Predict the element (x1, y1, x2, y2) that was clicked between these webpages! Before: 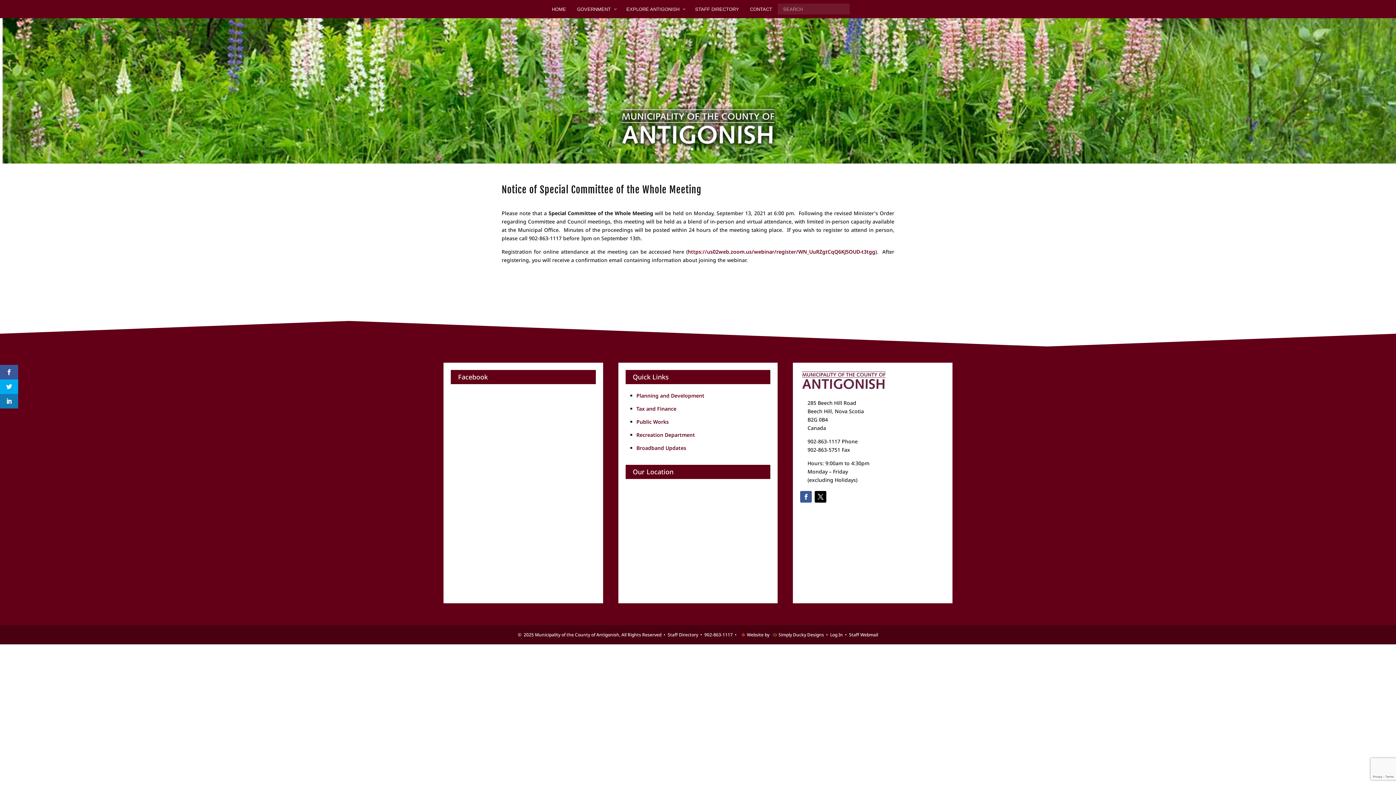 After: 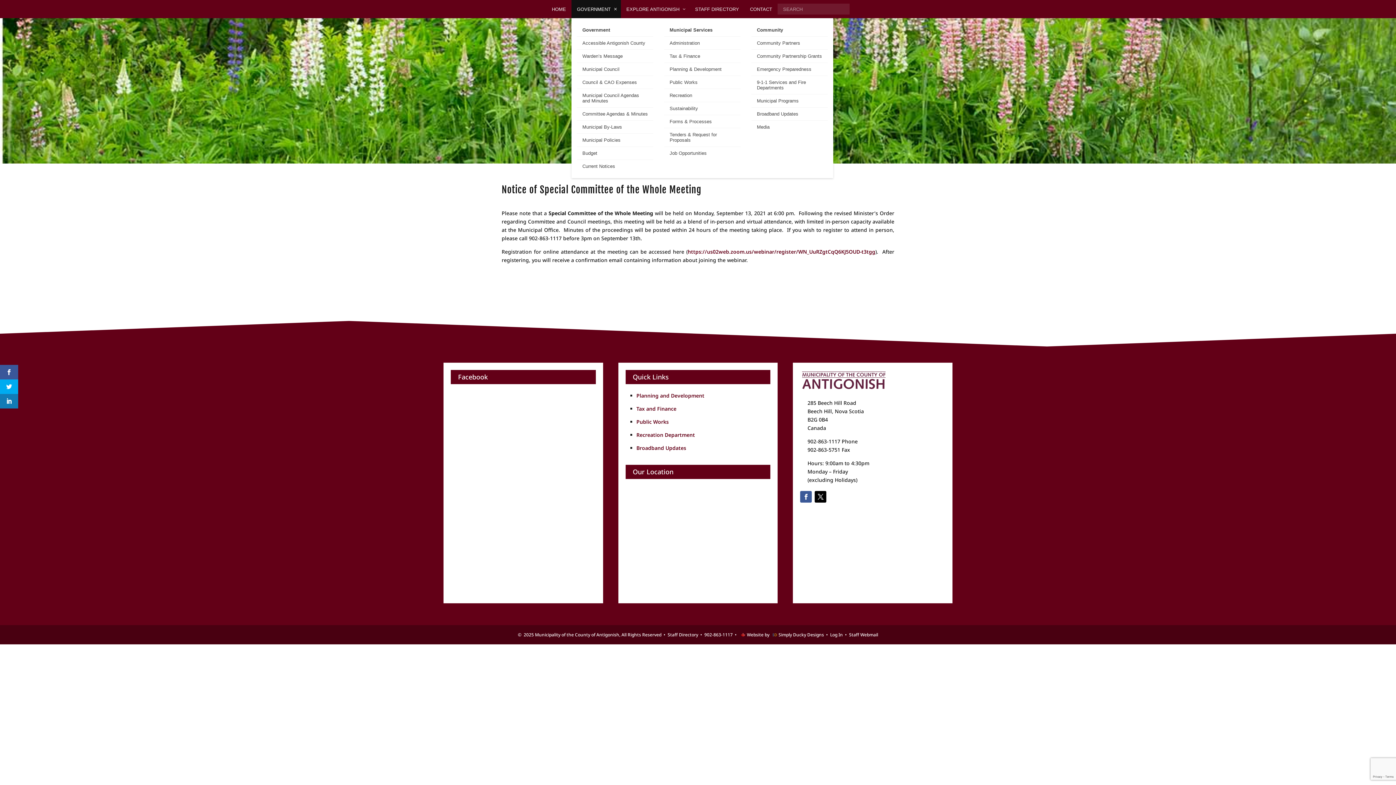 Action: bbox: (571, 0, 621, 18) label: GOVERNMENT